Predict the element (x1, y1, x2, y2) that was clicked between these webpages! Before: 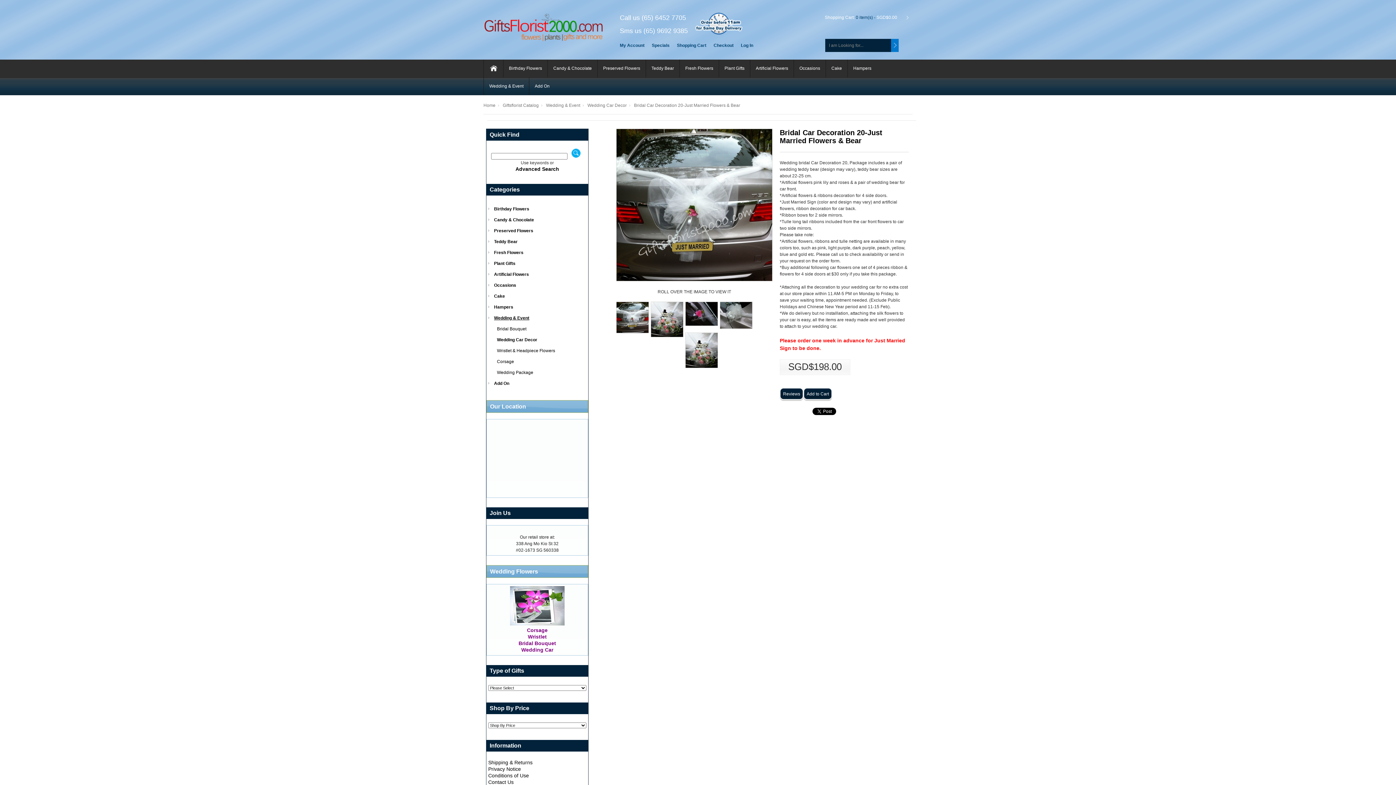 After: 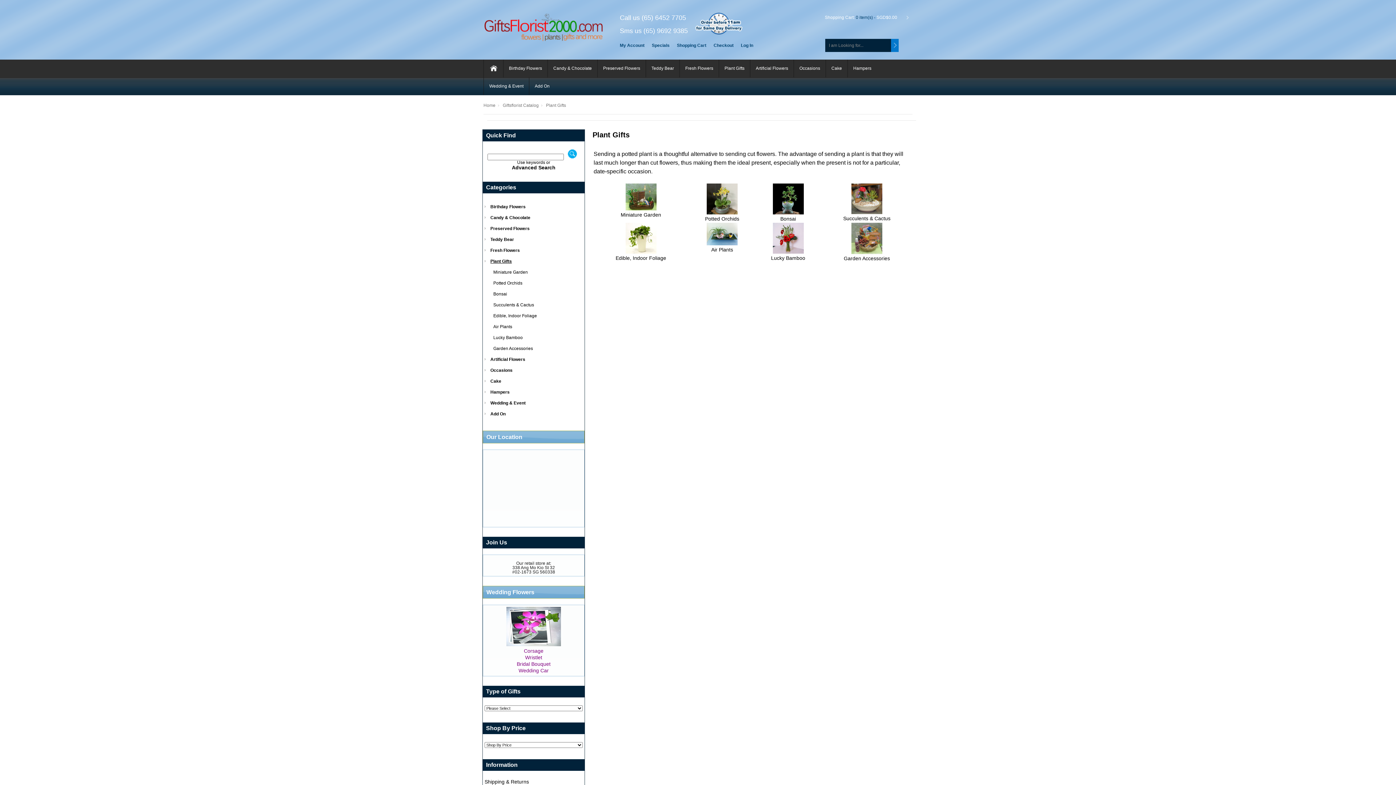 Action: bbox: (719, 59, 750, 77) label: Plant Gifts